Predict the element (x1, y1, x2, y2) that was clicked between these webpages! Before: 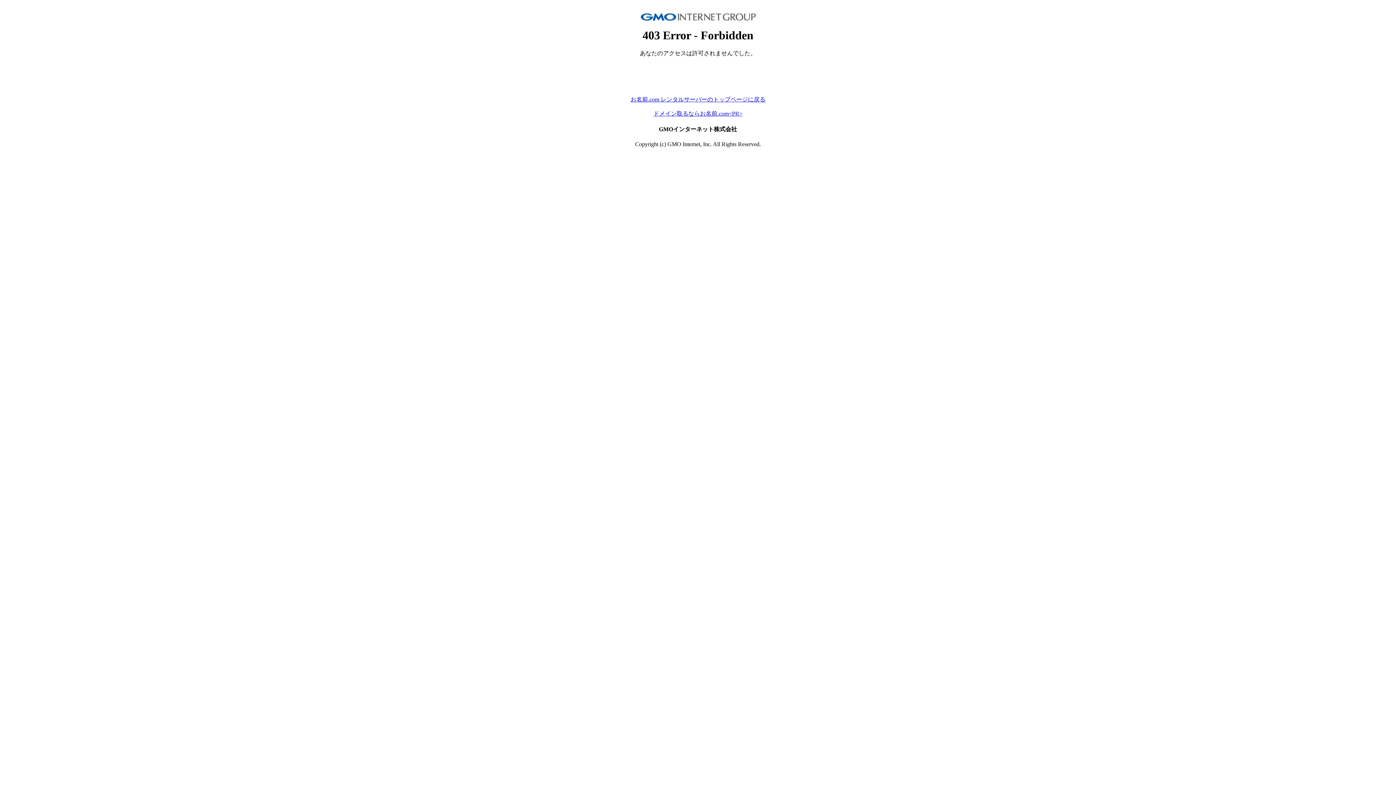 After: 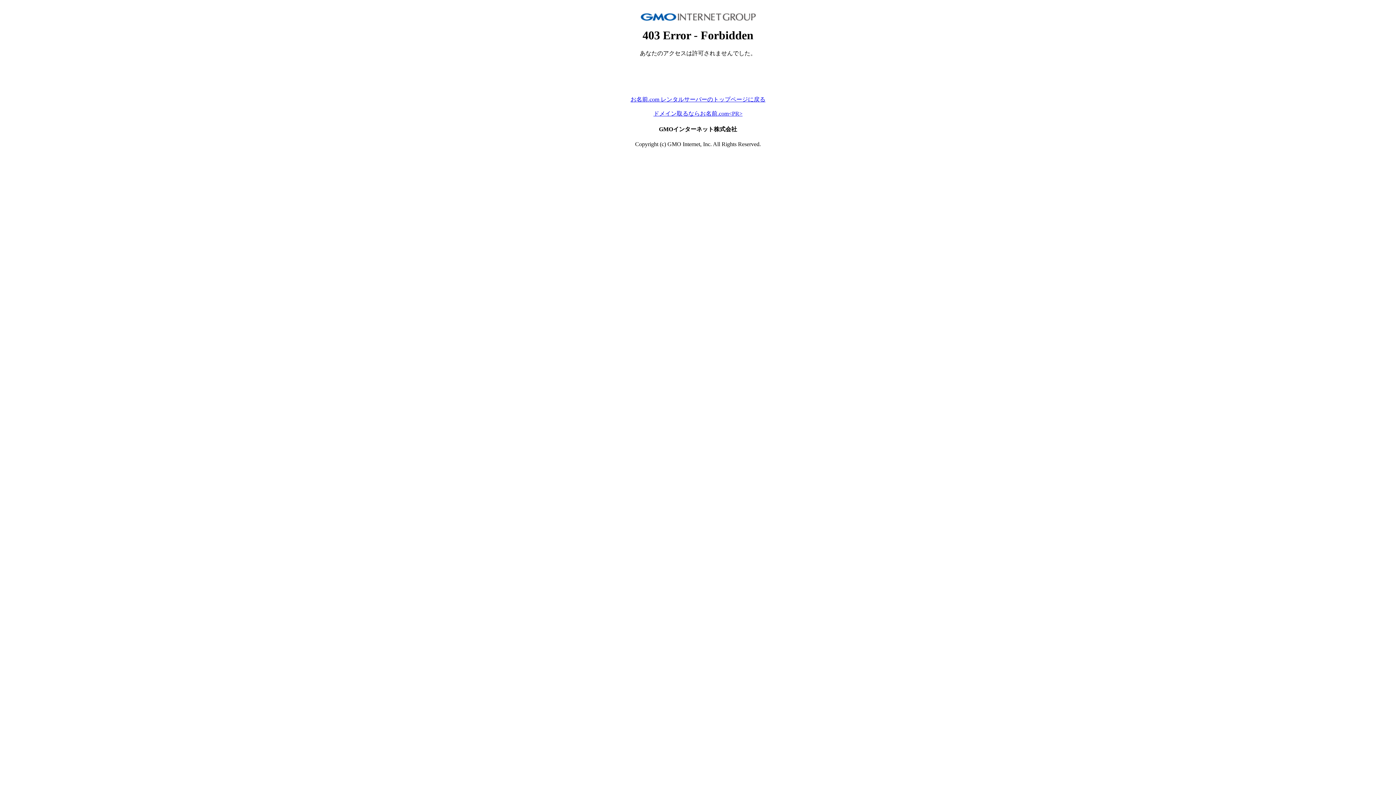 Action: bbox: (653, 110, 742, 116) label: ドメイン取るならお名前.com<PR>